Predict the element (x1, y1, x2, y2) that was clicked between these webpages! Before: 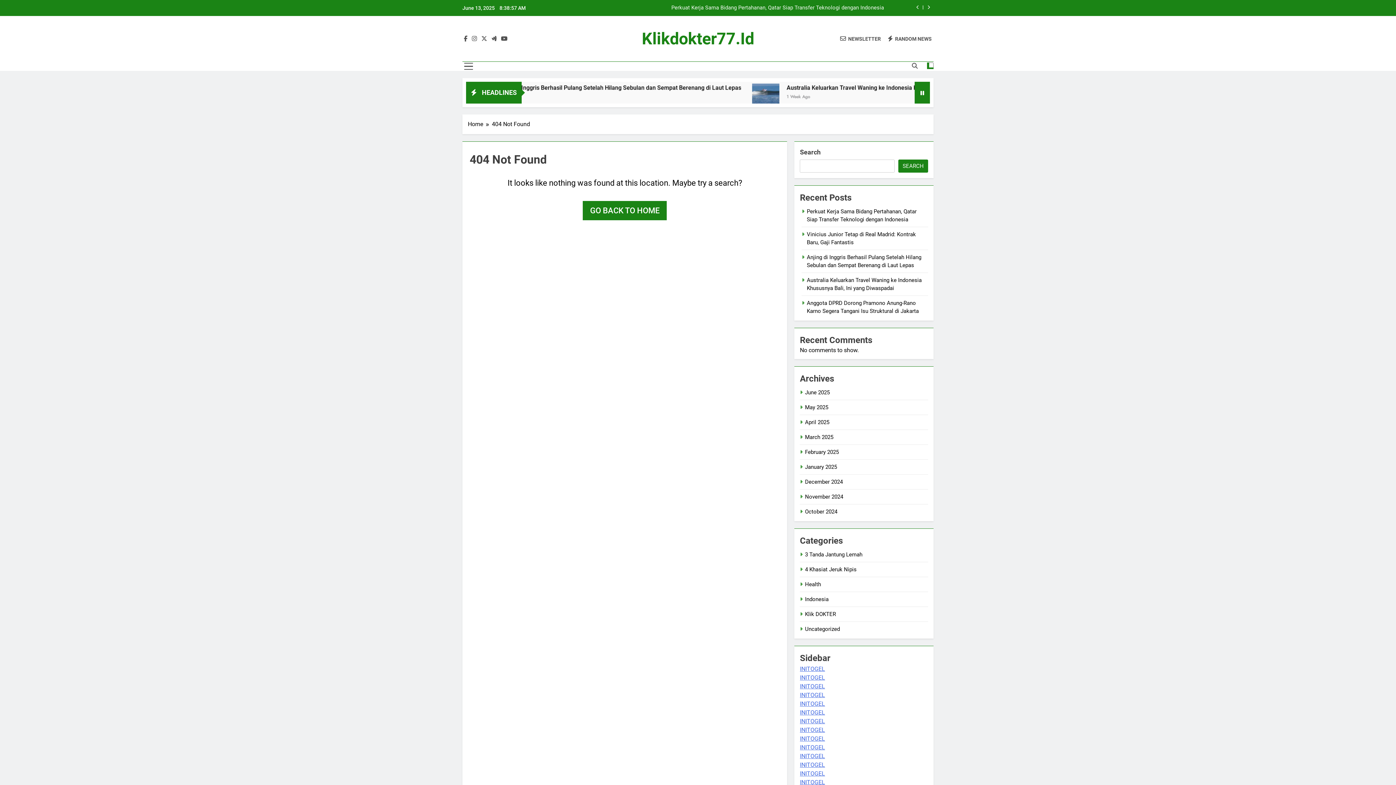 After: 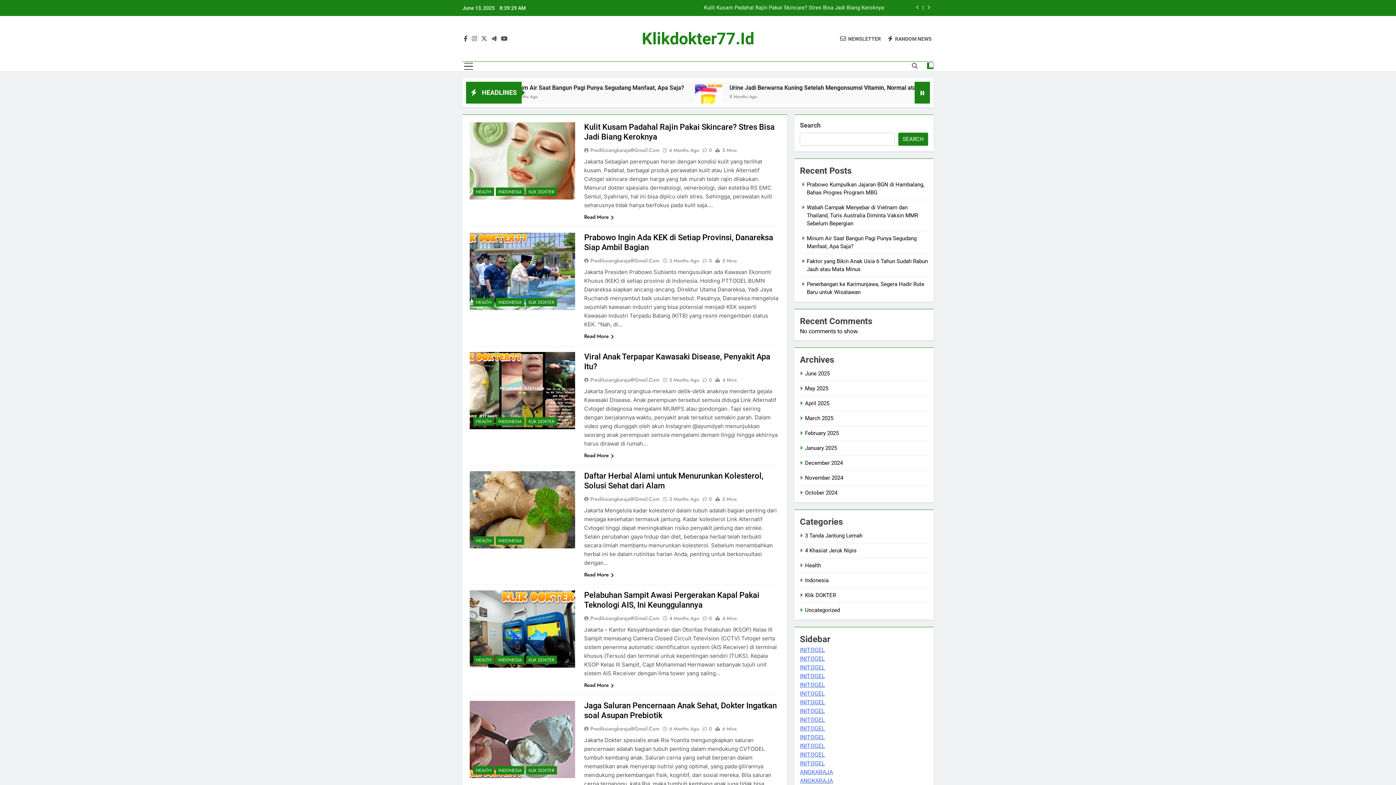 Action: label: RANDOM NEWS bbox: (888, 35, 932, 42)